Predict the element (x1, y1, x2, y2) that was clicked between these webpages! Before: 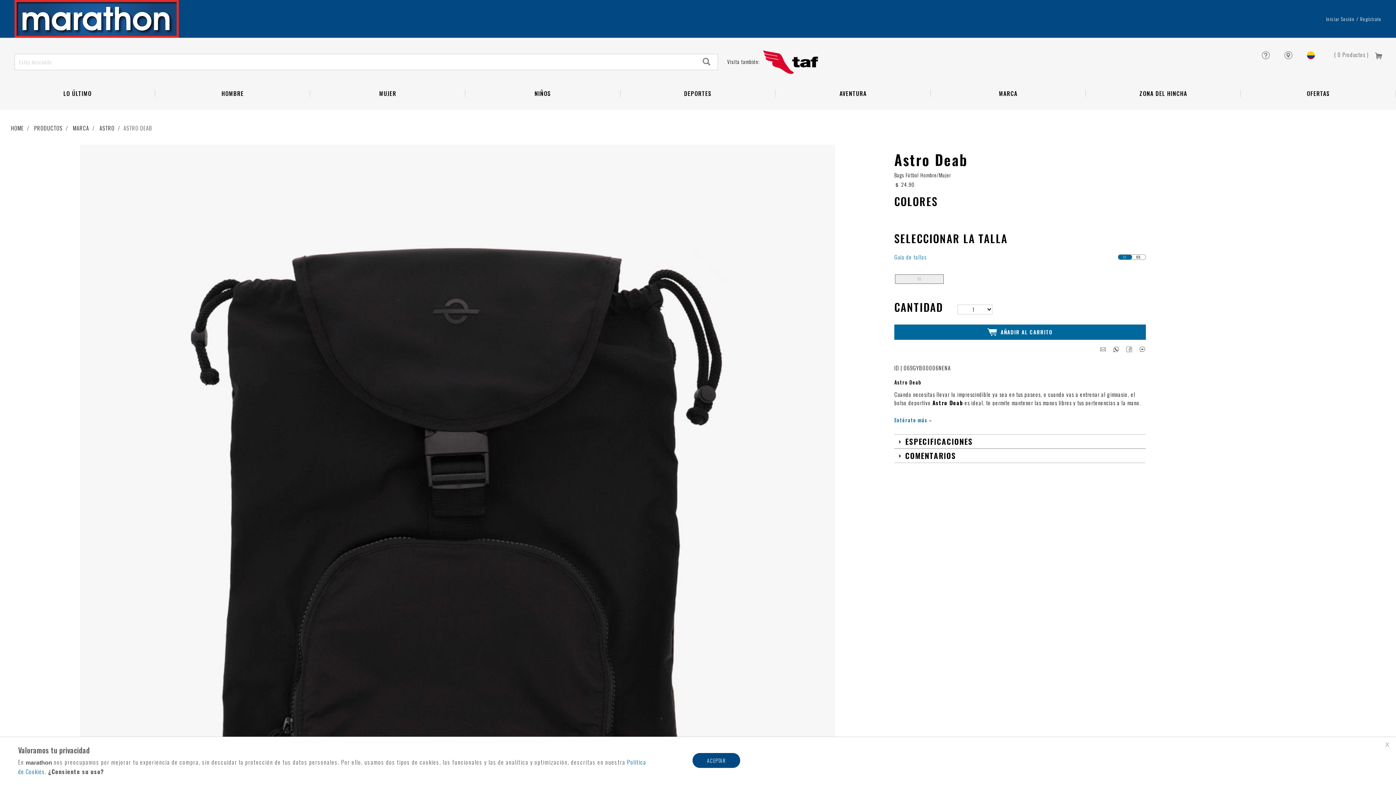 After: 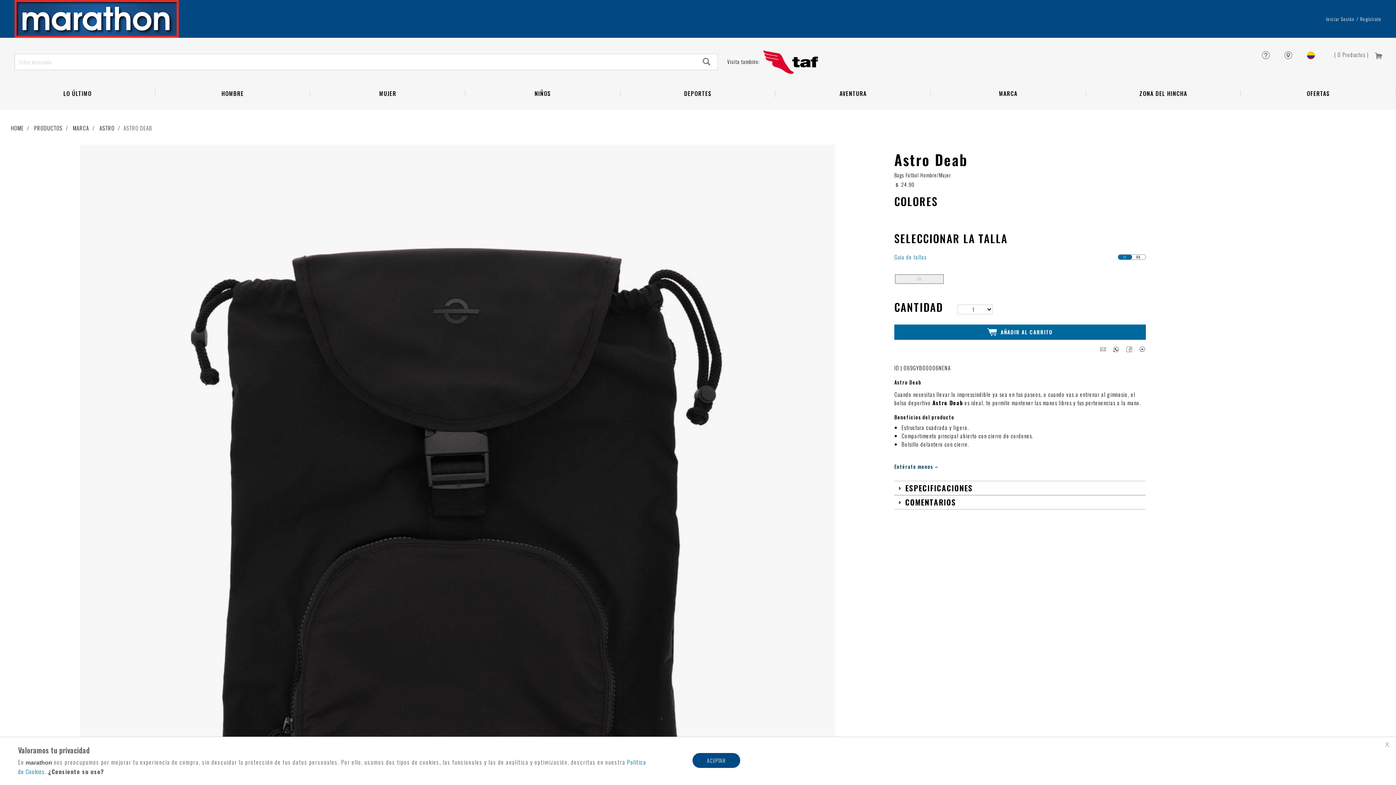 Action: label: Entérate más bbox: (894, 416, 931, 423)